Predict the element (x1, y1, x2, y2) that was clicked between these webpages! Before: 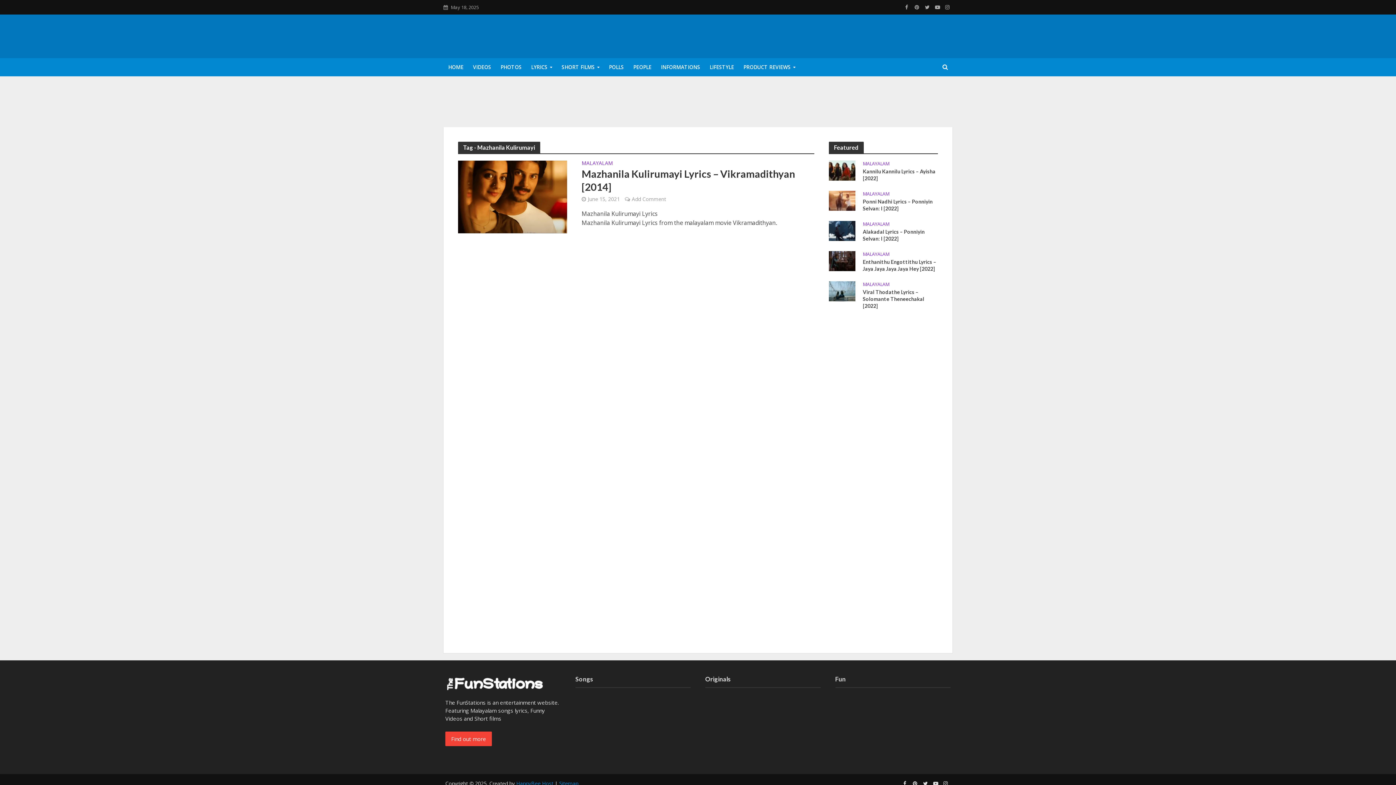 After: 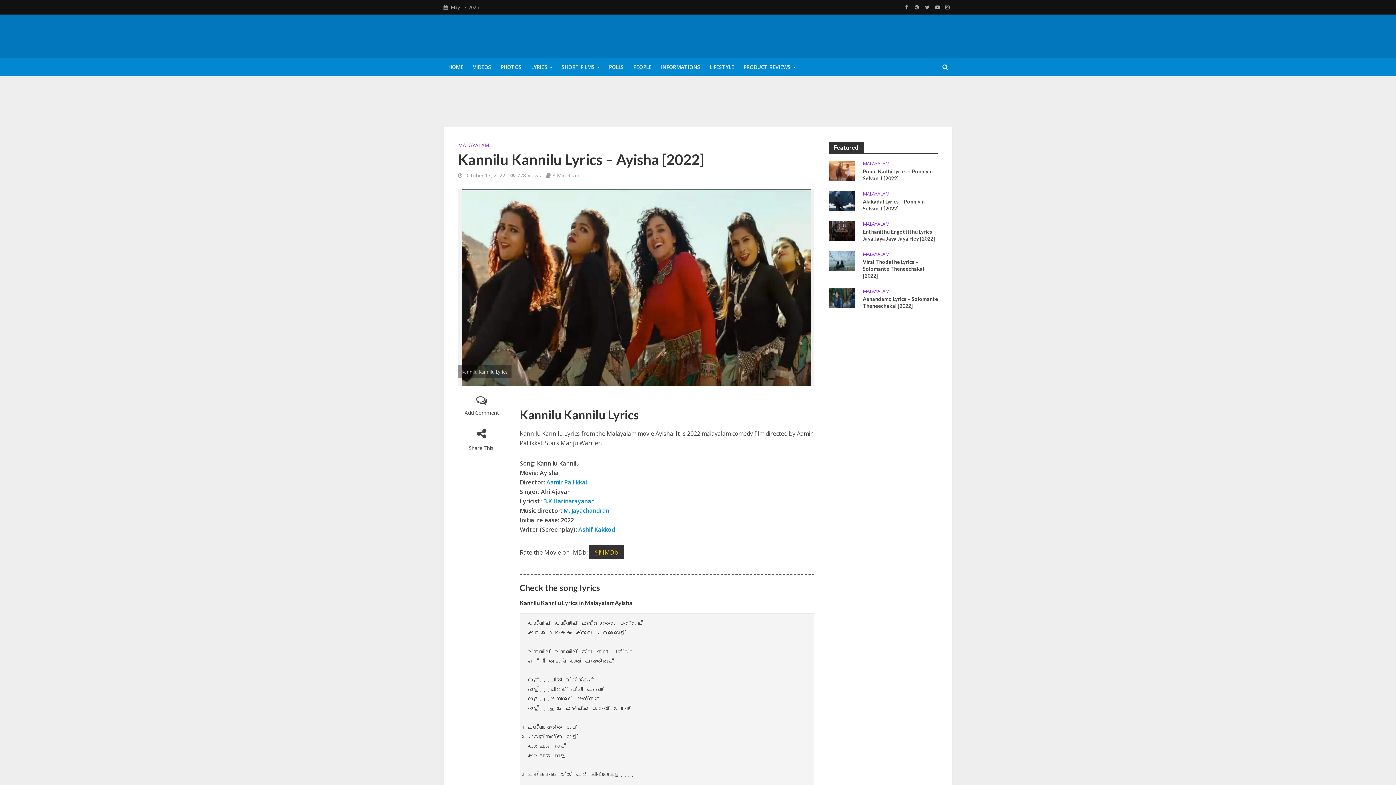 Action: bbox: (863, 168, 939, 181) label: Kannilu Kannilu Lyrics – Ayisha [2022]